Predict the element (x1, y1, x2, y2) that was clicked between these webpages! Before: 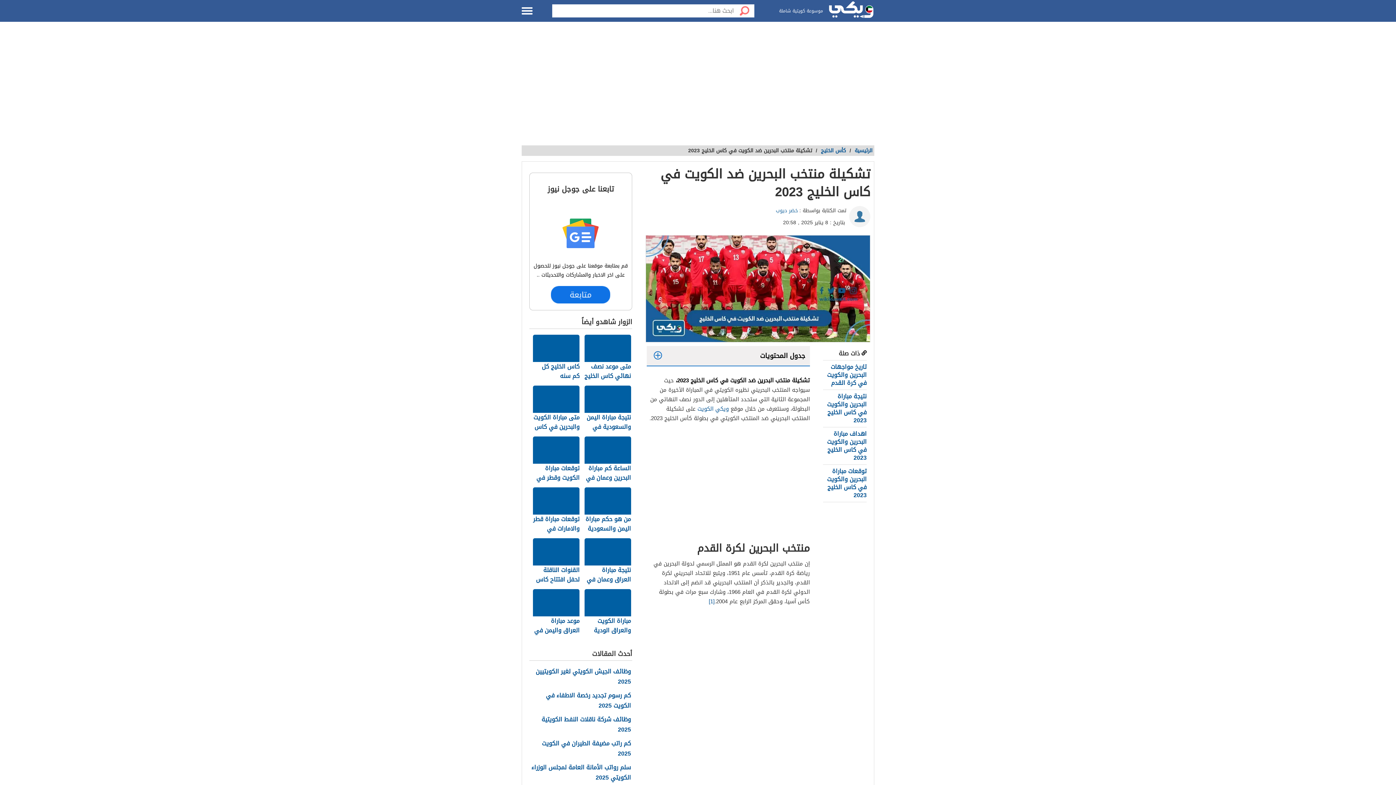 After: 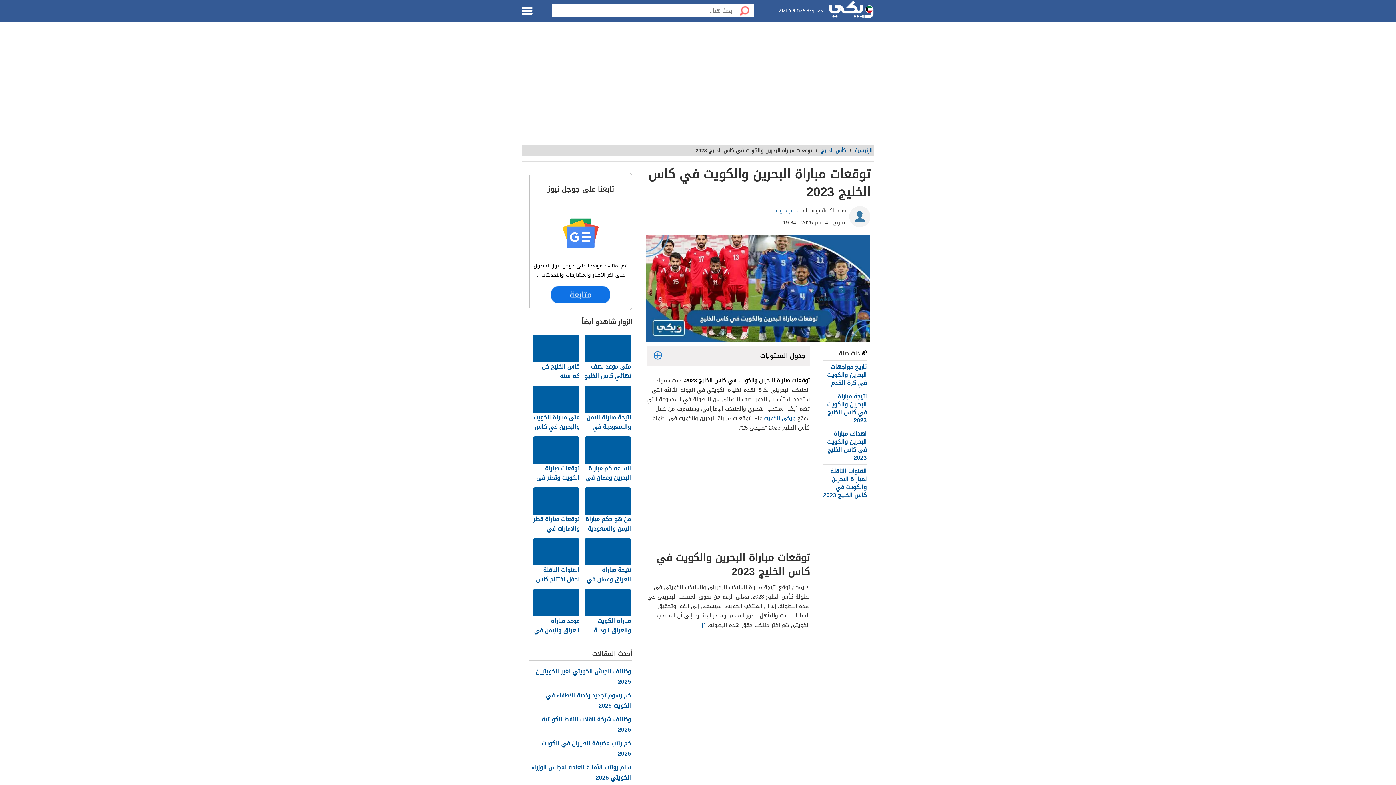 Action: bbox: (827, 465, 866, 501) label: توقعات مباراة البحرين والكويت في كاس الخليج 2023